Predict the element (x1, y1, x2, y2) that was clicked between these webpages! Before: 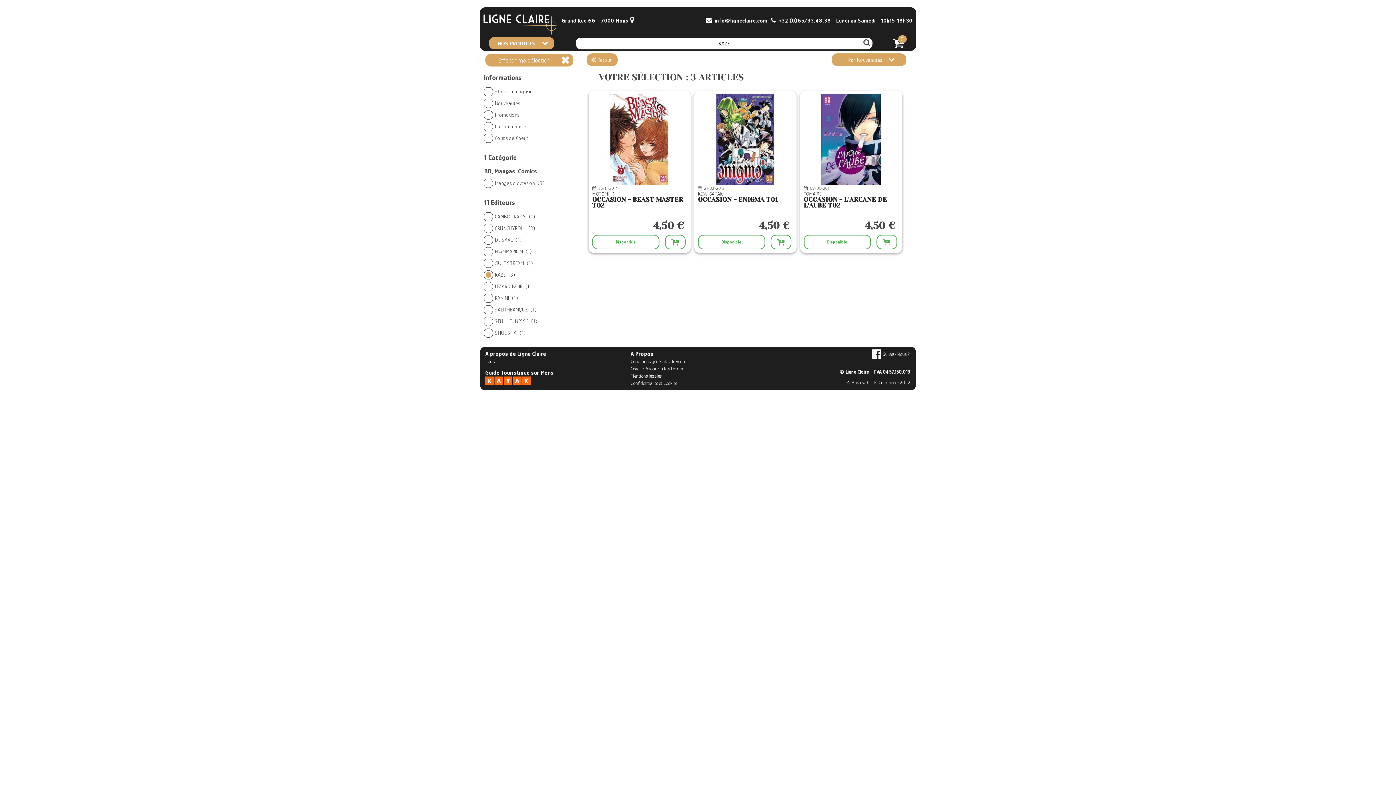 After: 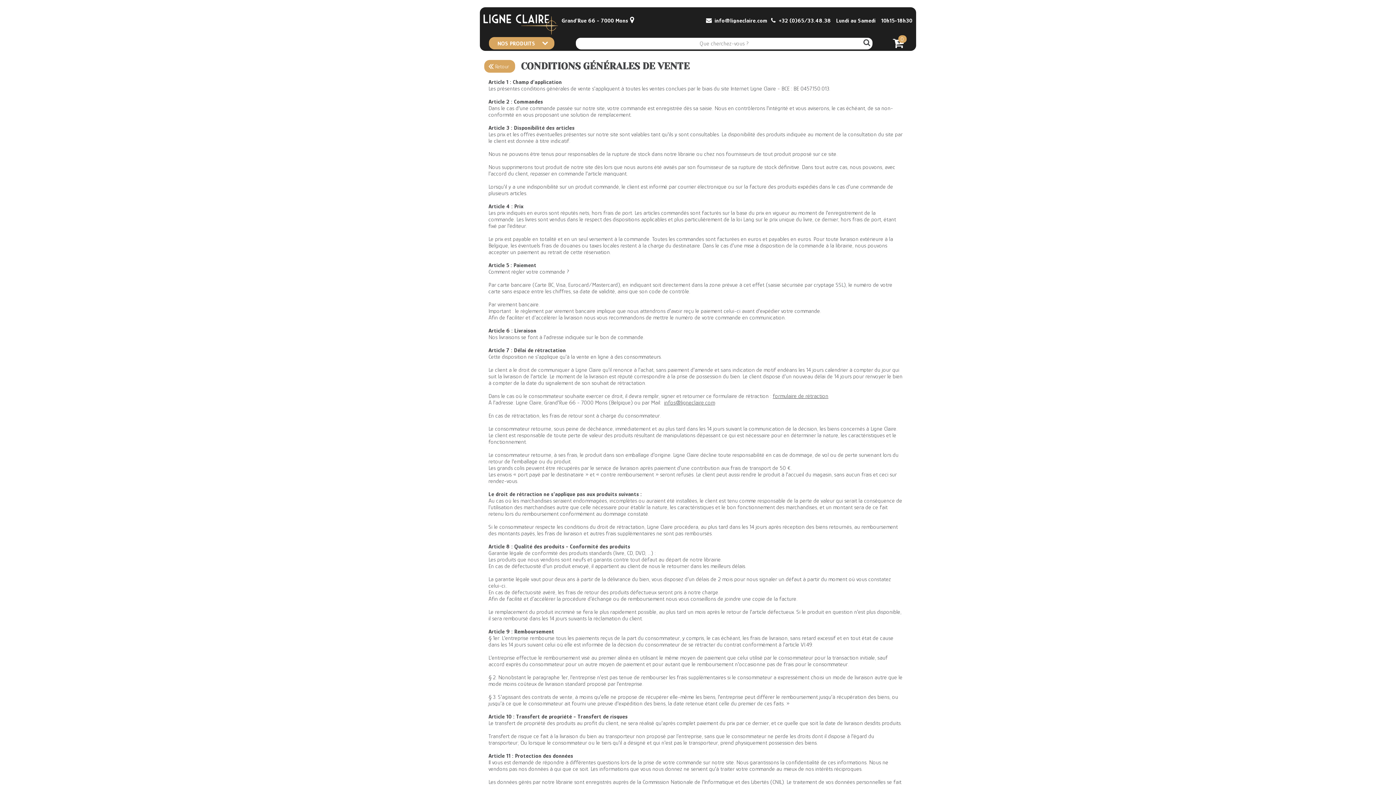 Action: bbox: (630, 358, 686, 364) label: Conditions générales de vente